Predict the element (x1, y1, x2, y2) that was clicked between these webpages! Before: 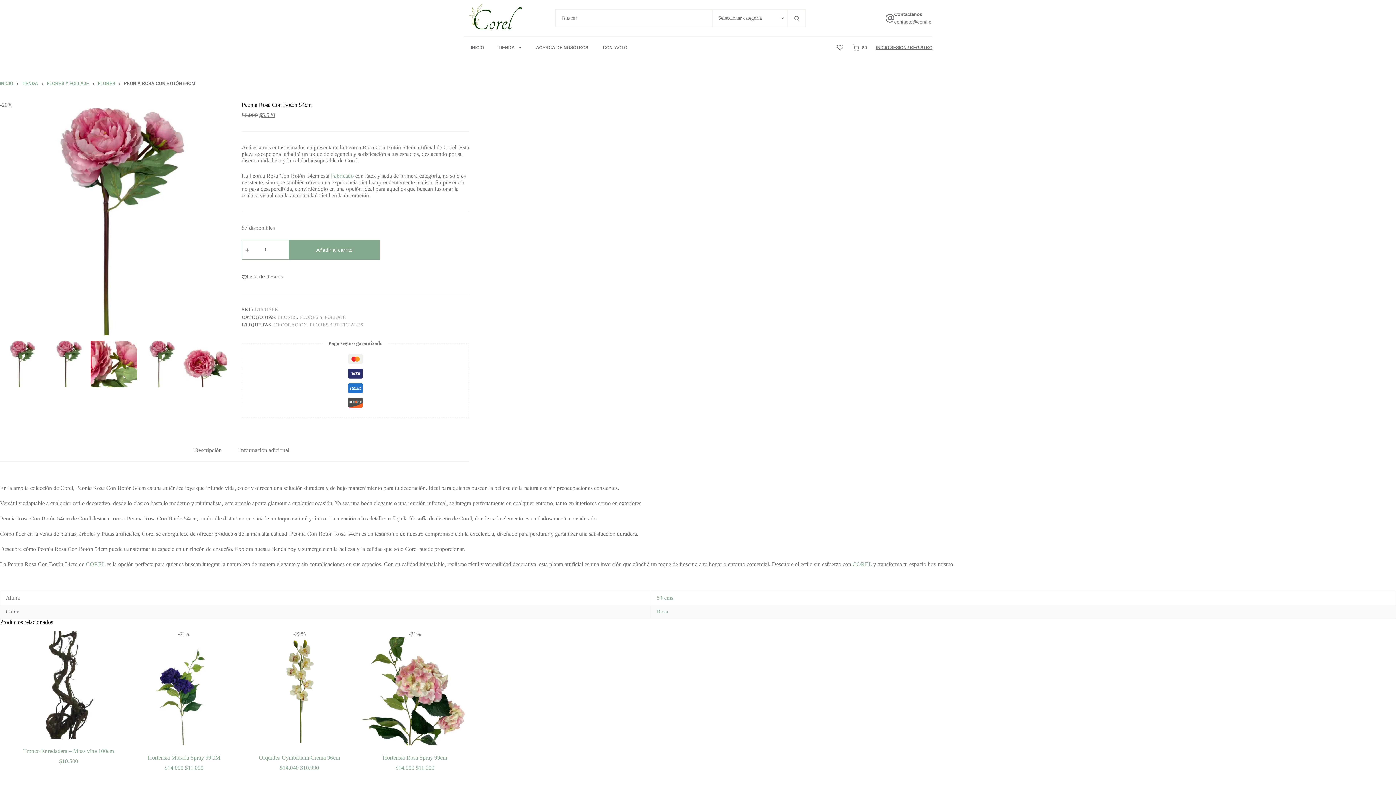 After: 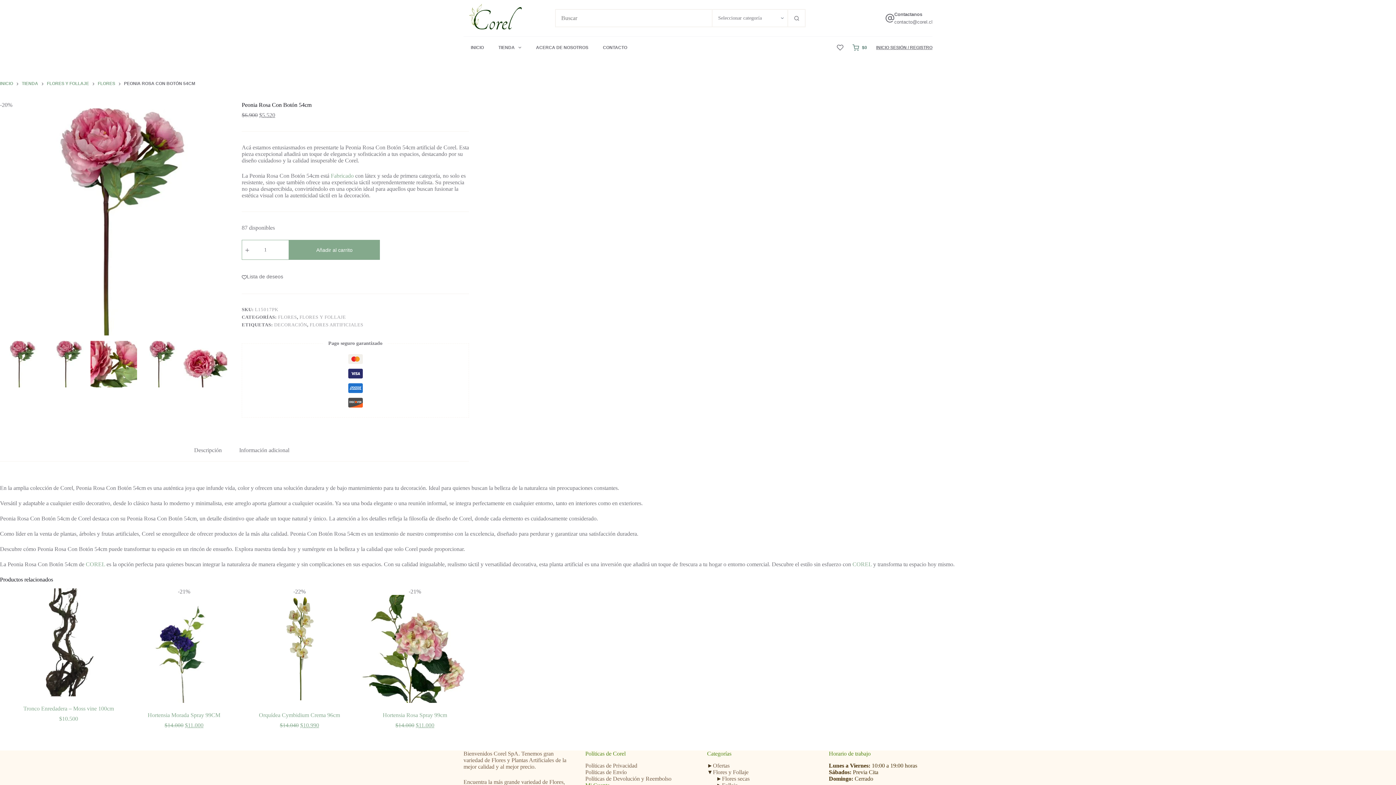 Action: label: Carro de compra
$0 bbox: (852, 44, 867, 51)